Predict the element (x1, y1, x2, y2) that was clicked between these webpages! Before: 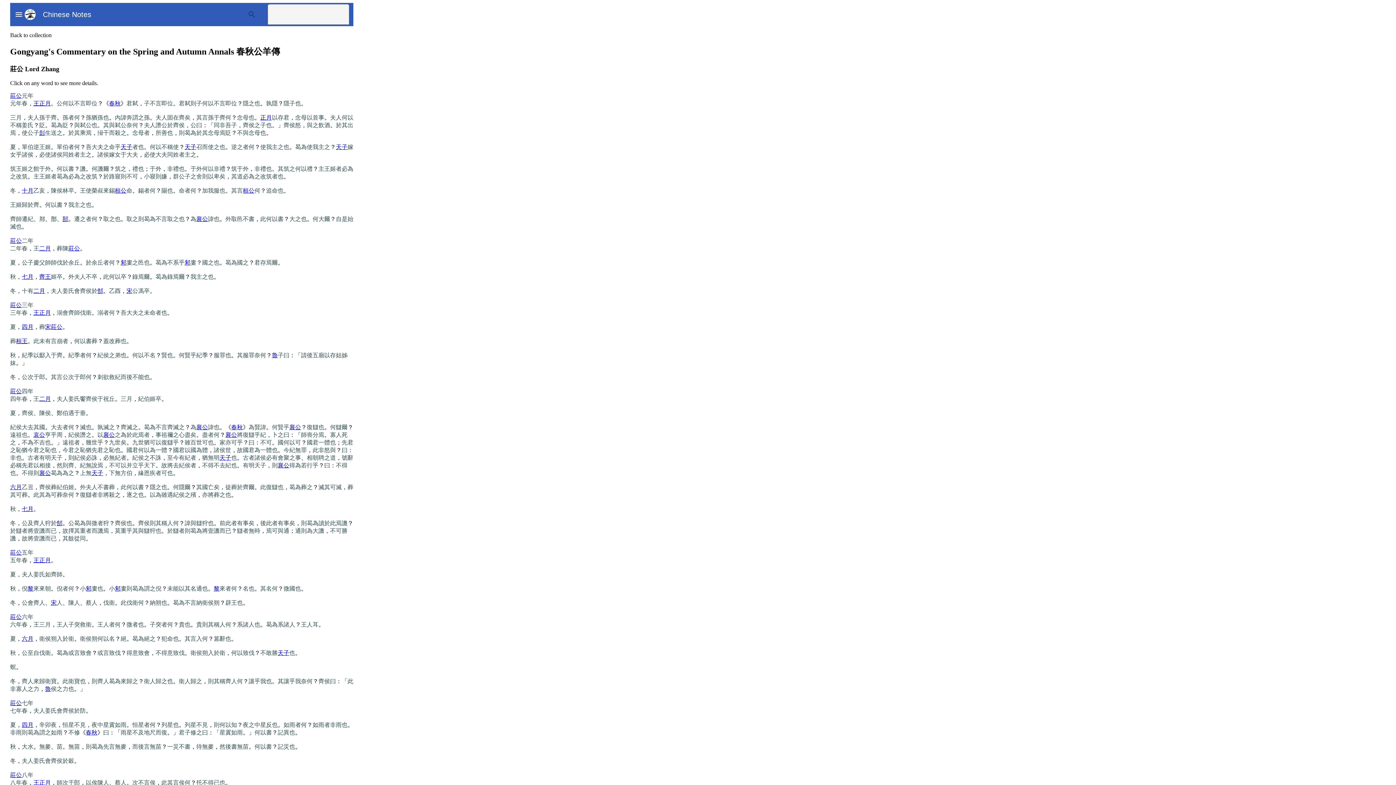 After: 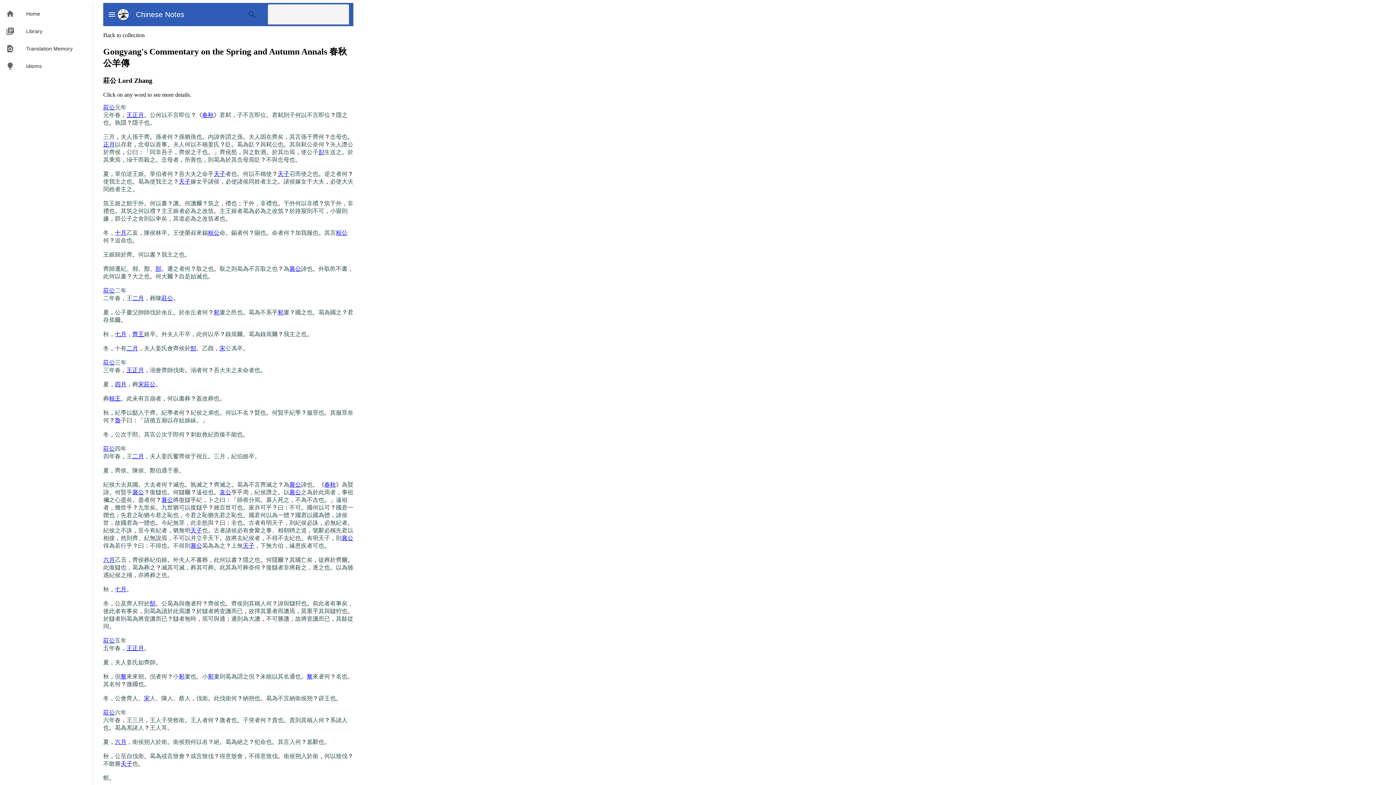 Action: bbox: (14, 10, 23, 18) label: menu